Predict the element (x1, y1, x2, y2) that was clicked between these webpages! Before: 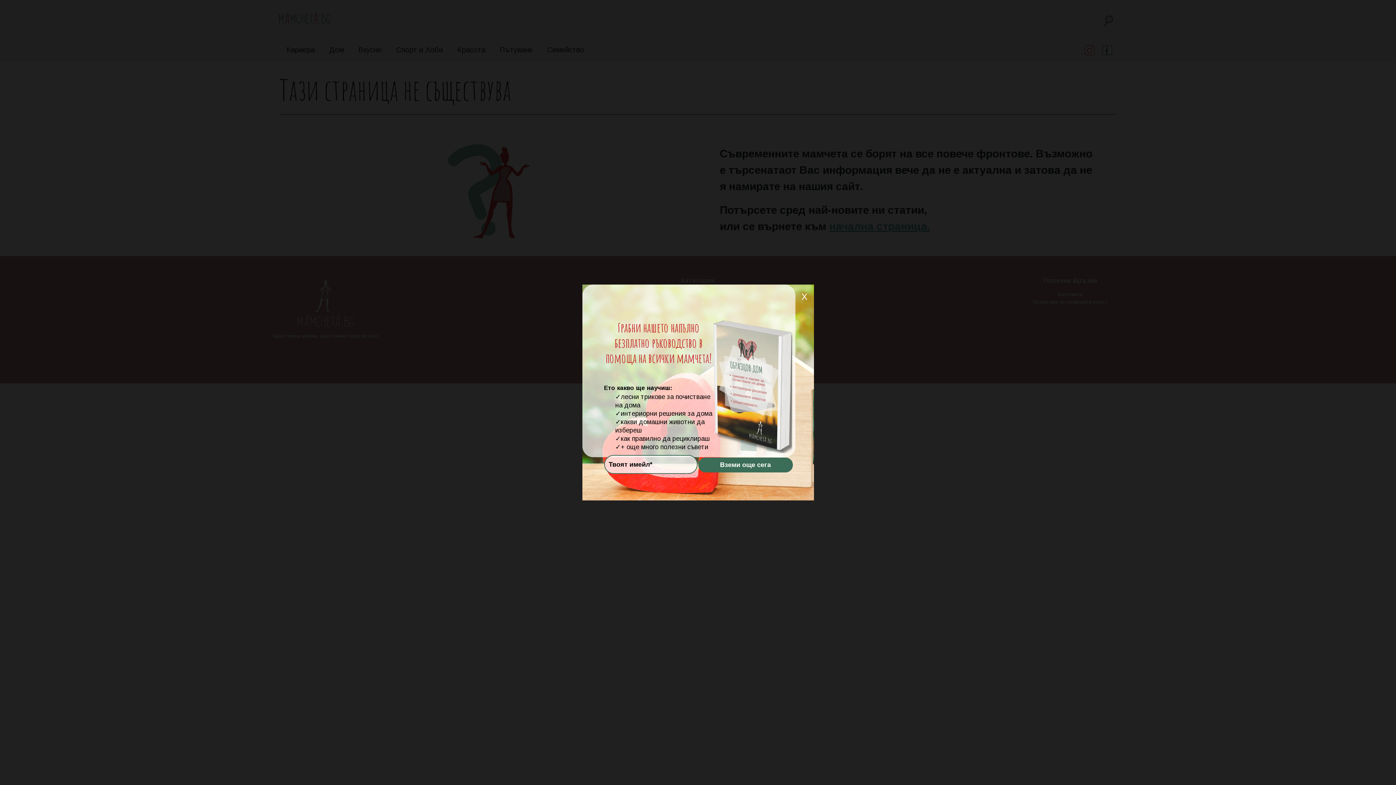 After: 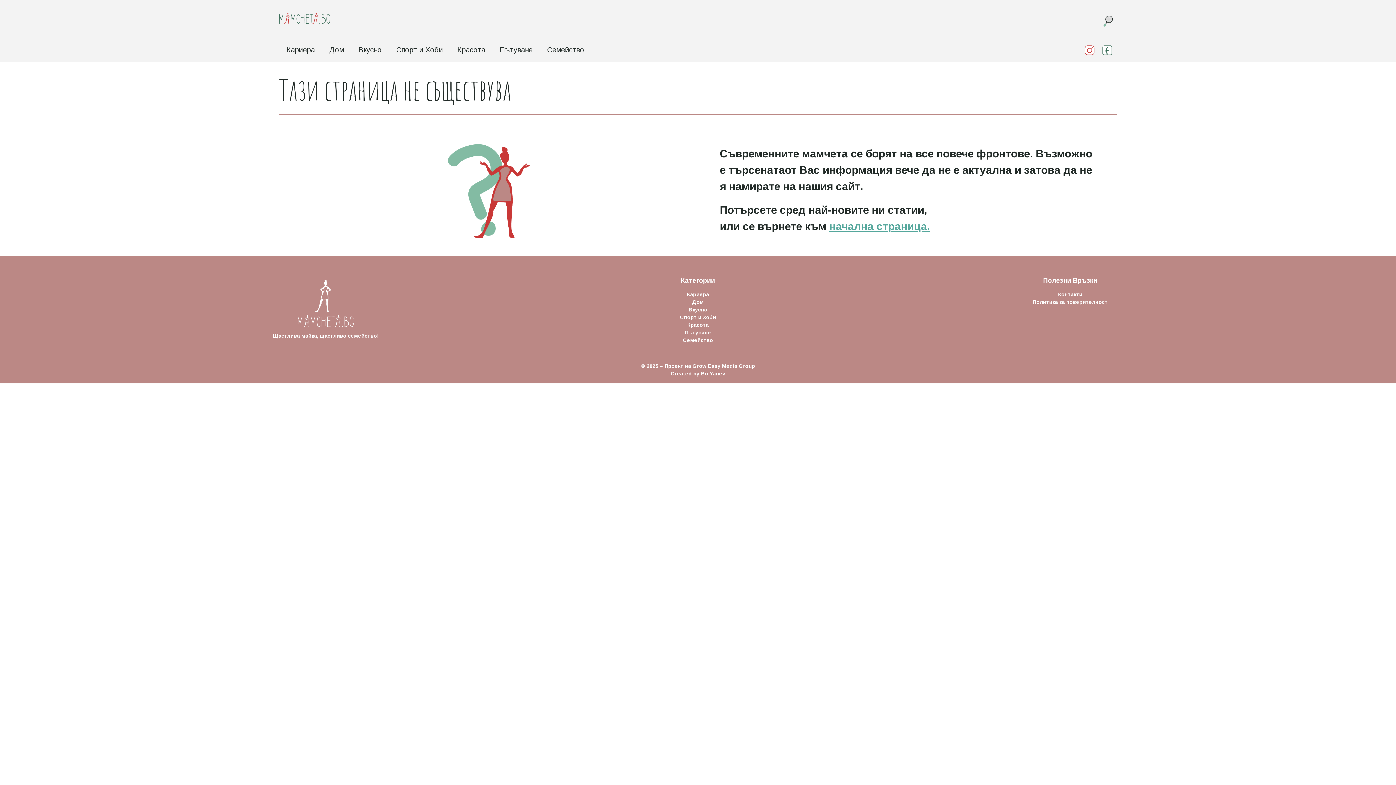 Action: bbox: (790, 286, 813, 297) label: X